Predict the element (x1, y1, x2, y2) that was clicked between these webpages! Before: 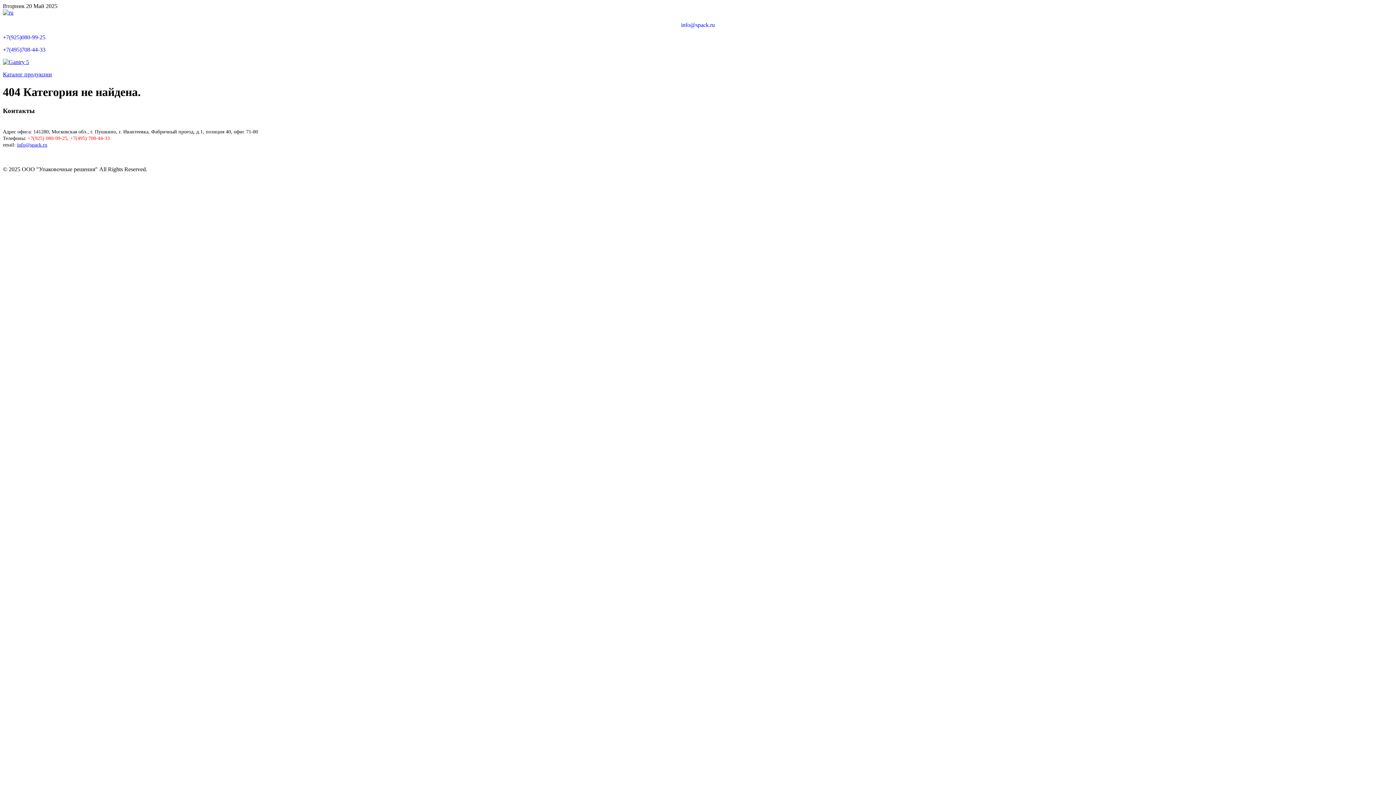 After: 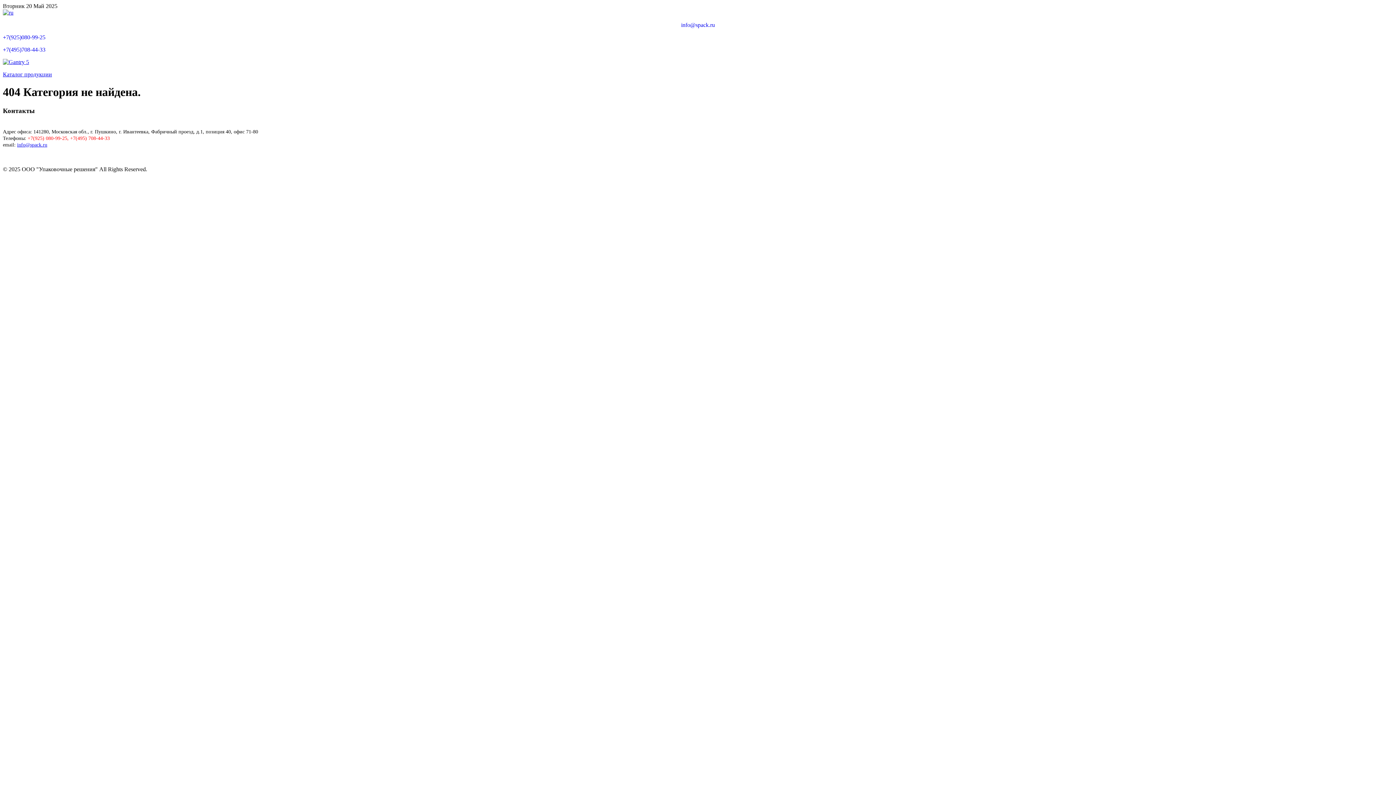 Action: label: info@spack.ru bbox: (17, 142, 47, 147)